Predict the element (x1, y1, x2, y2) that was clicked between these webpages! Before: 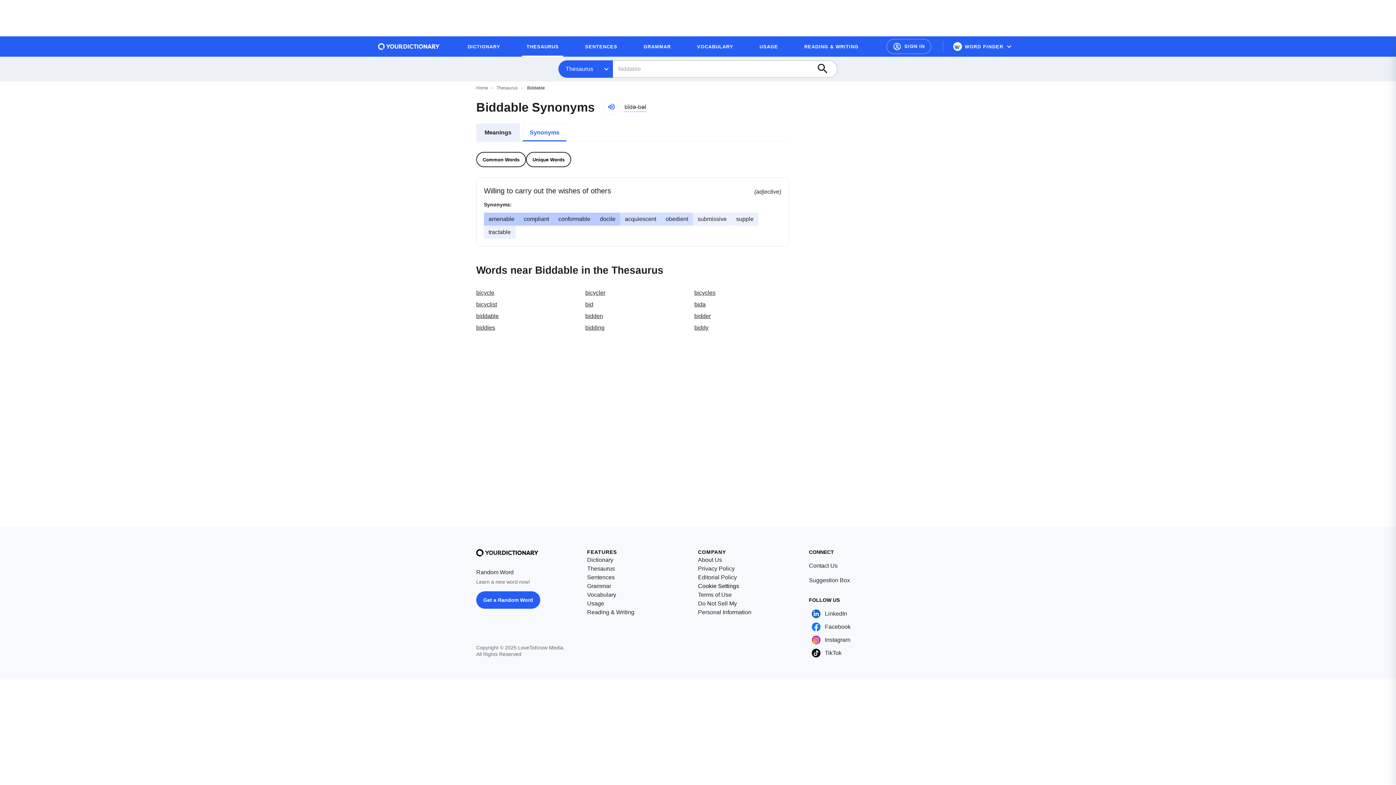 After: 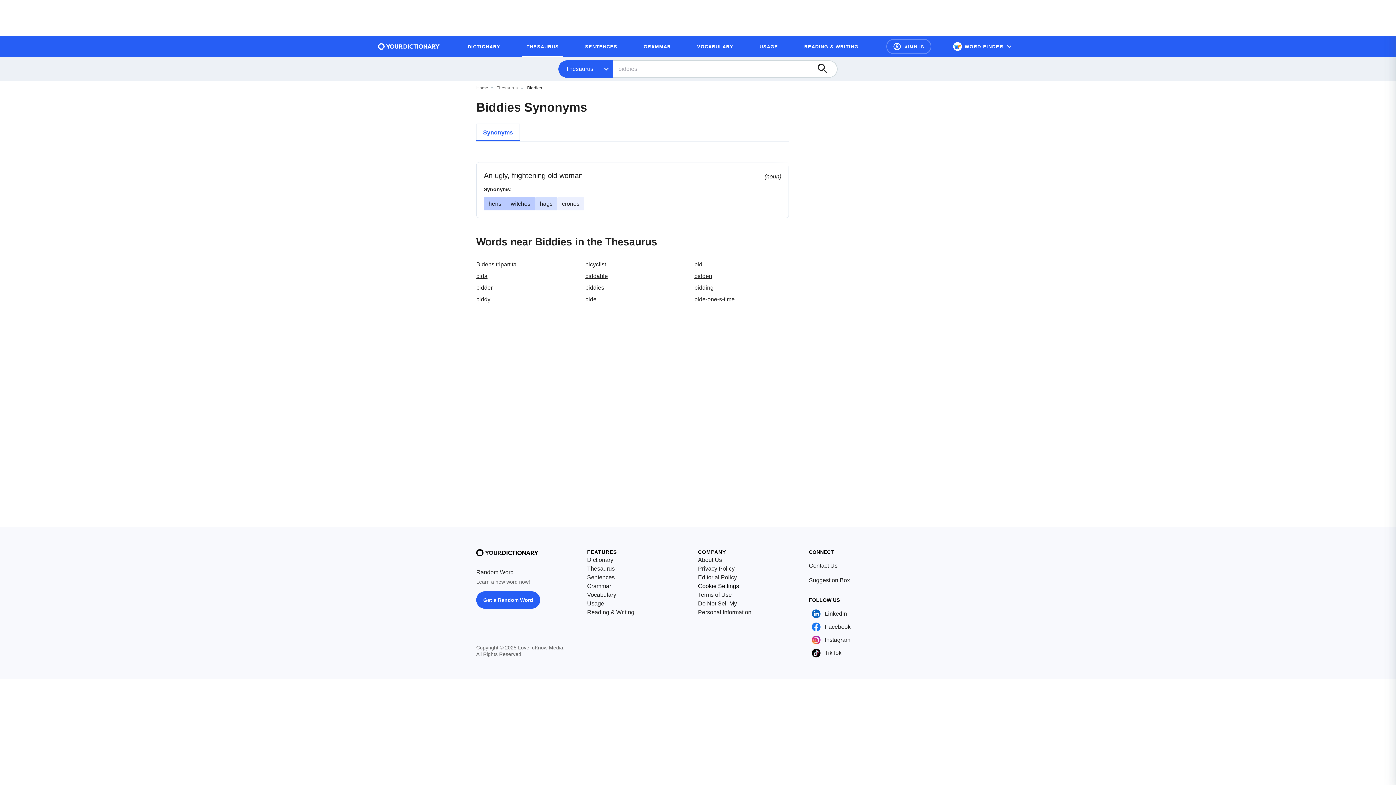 Action: bbox: (476, 324, 495, 330) label: biddies